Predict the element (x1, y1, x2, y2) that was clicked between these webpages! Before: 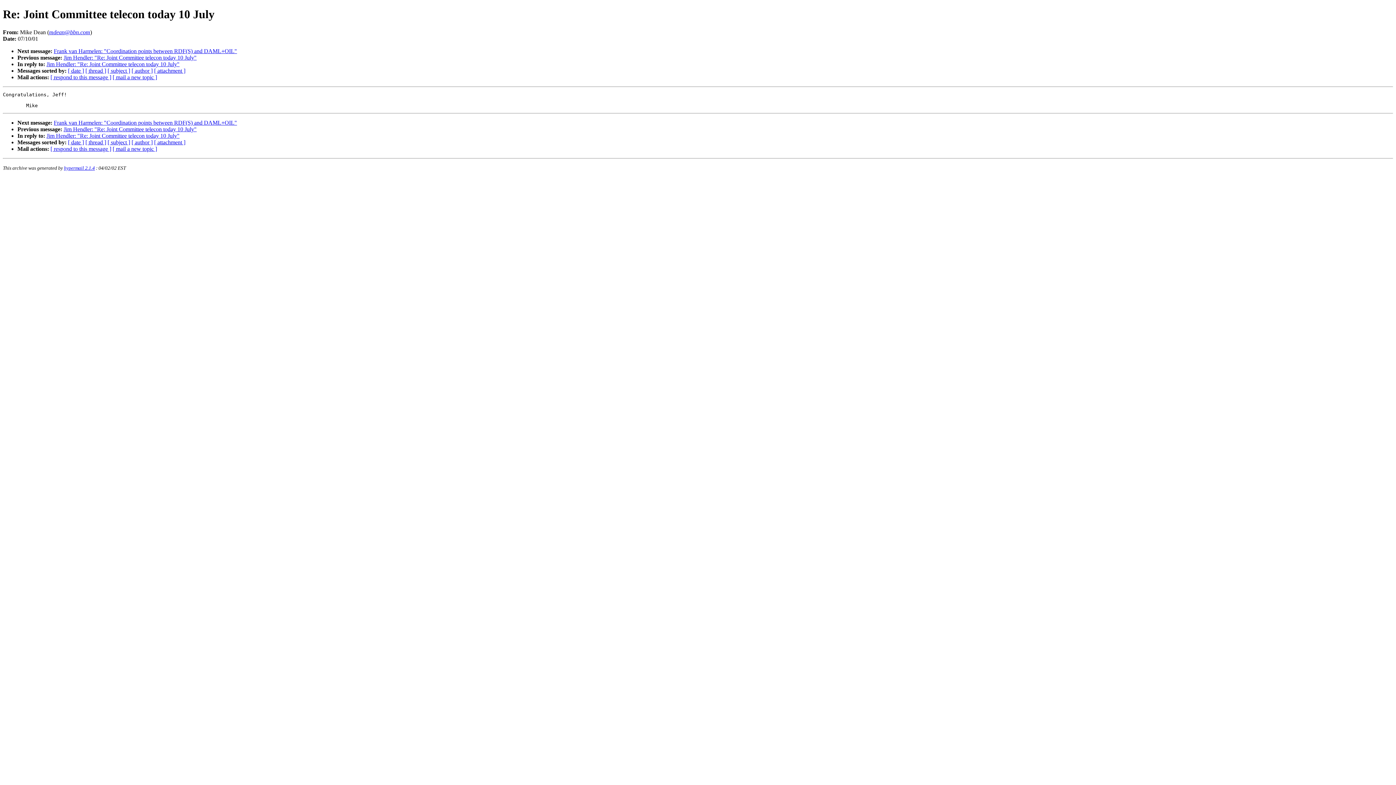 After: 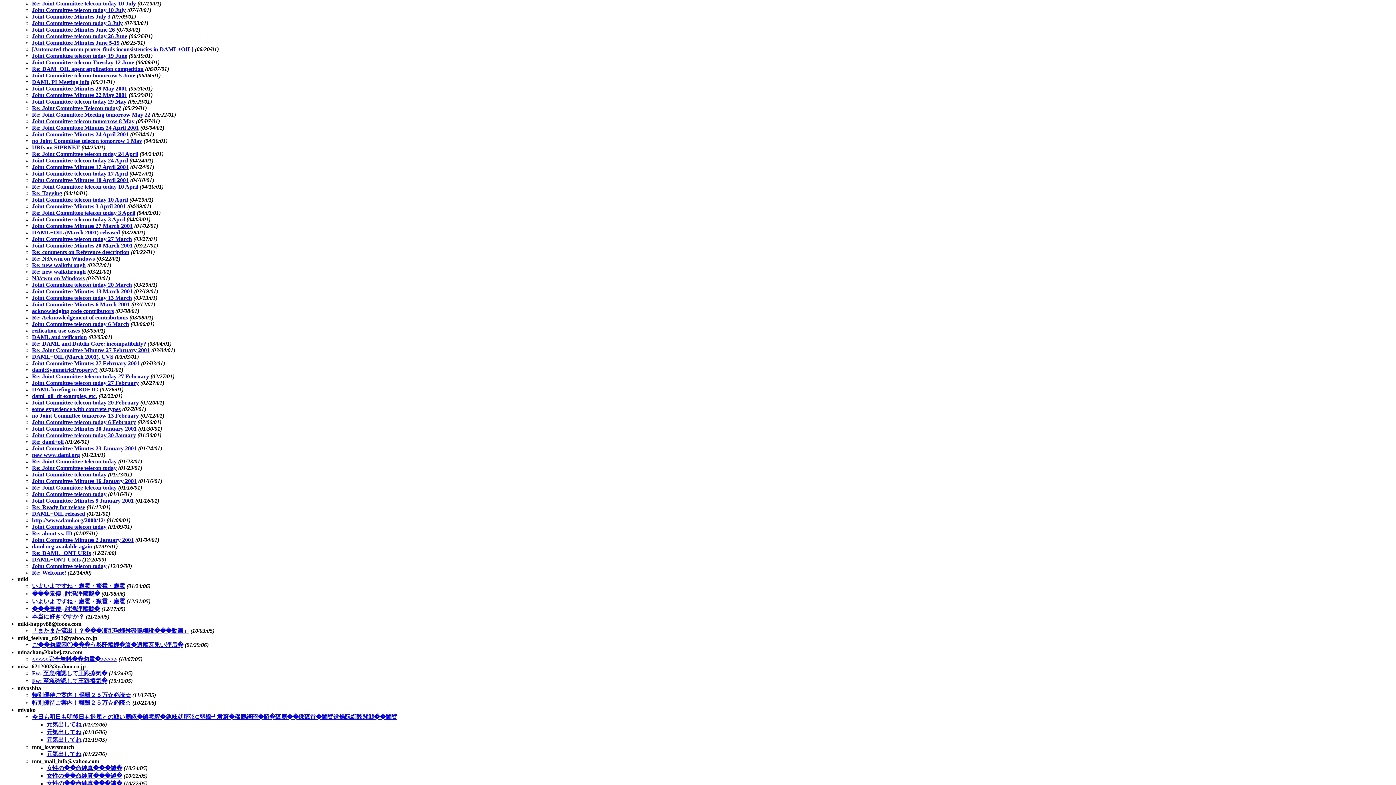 Action: label: [ author ] bbox: (131, 139, 152, 145)